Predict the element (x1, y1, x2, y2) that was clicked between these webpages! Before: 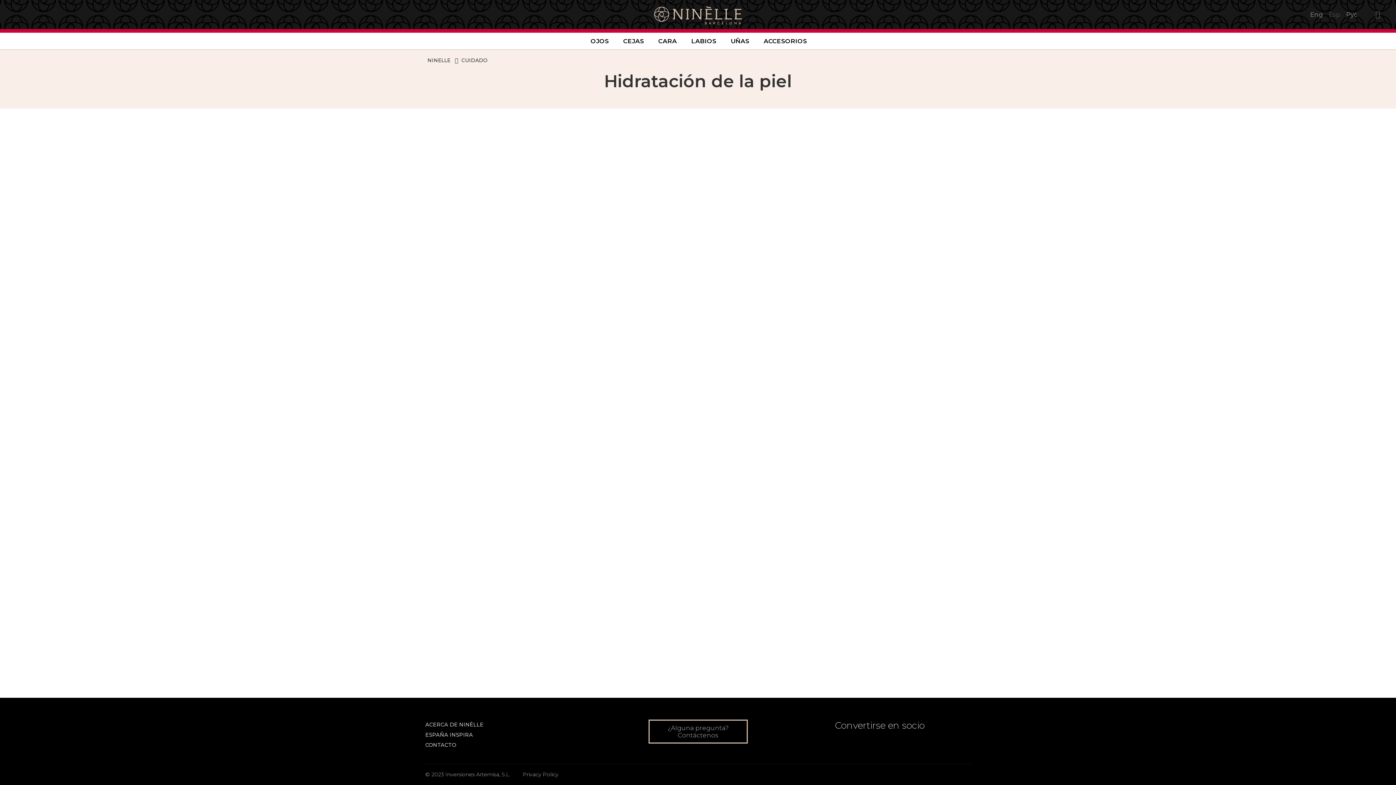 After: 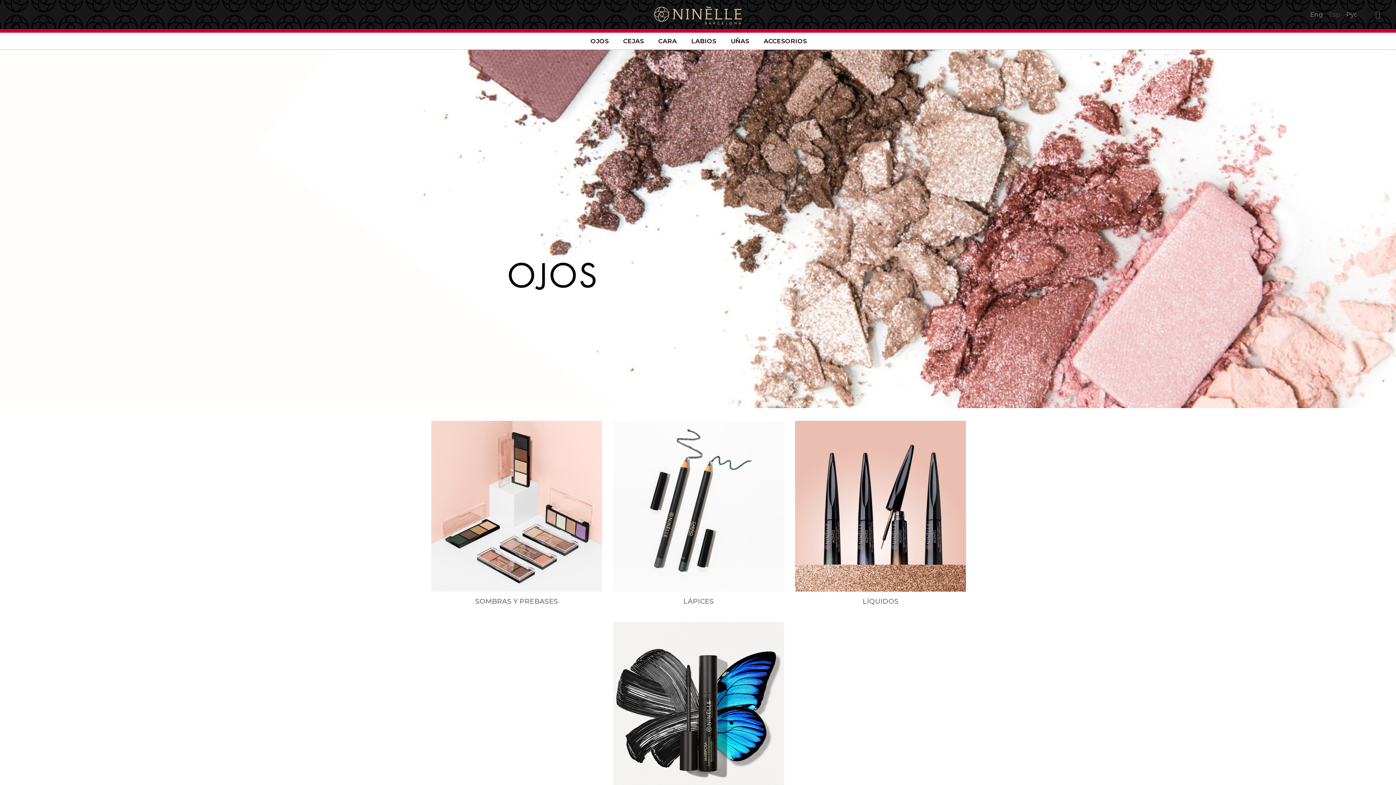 Action: label: OJOS bbox: (583, 32, 616, 49)